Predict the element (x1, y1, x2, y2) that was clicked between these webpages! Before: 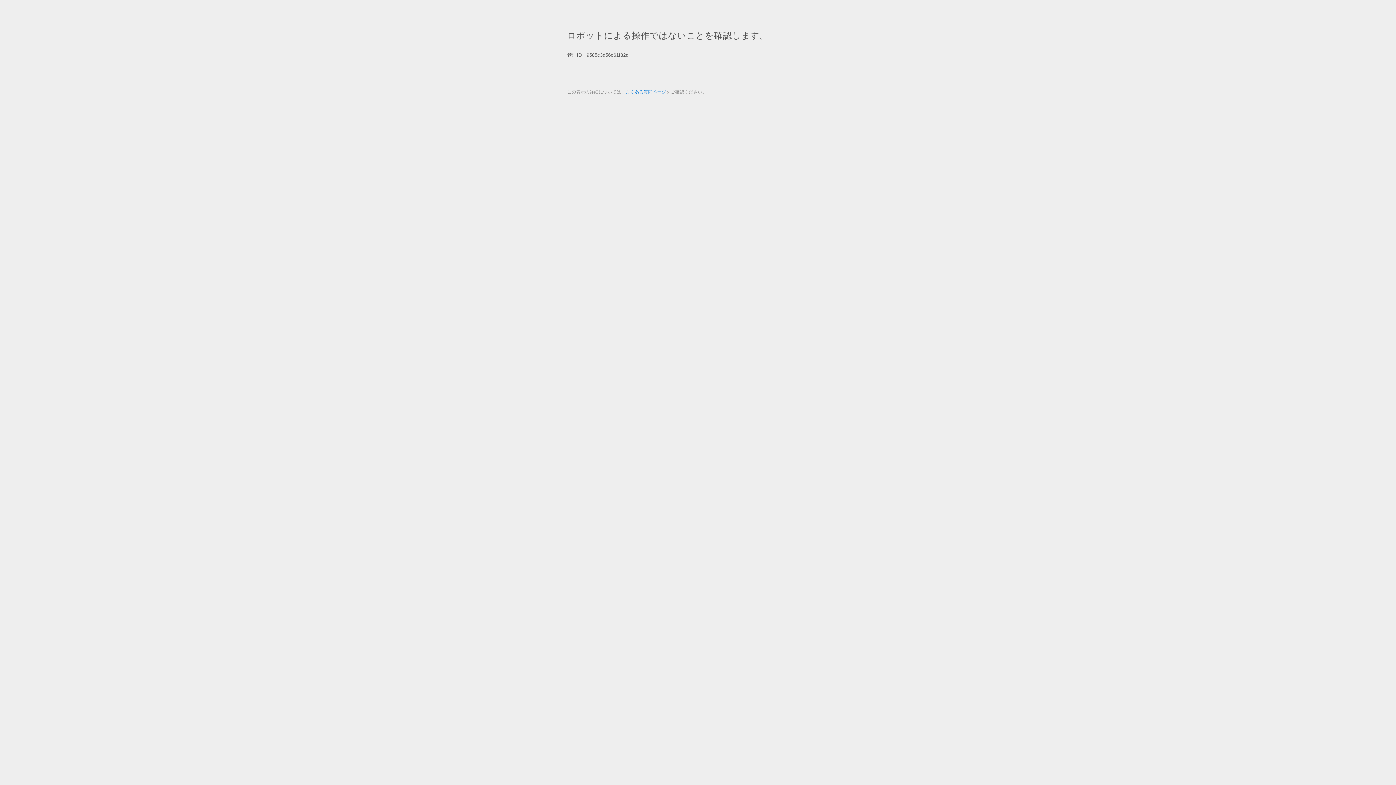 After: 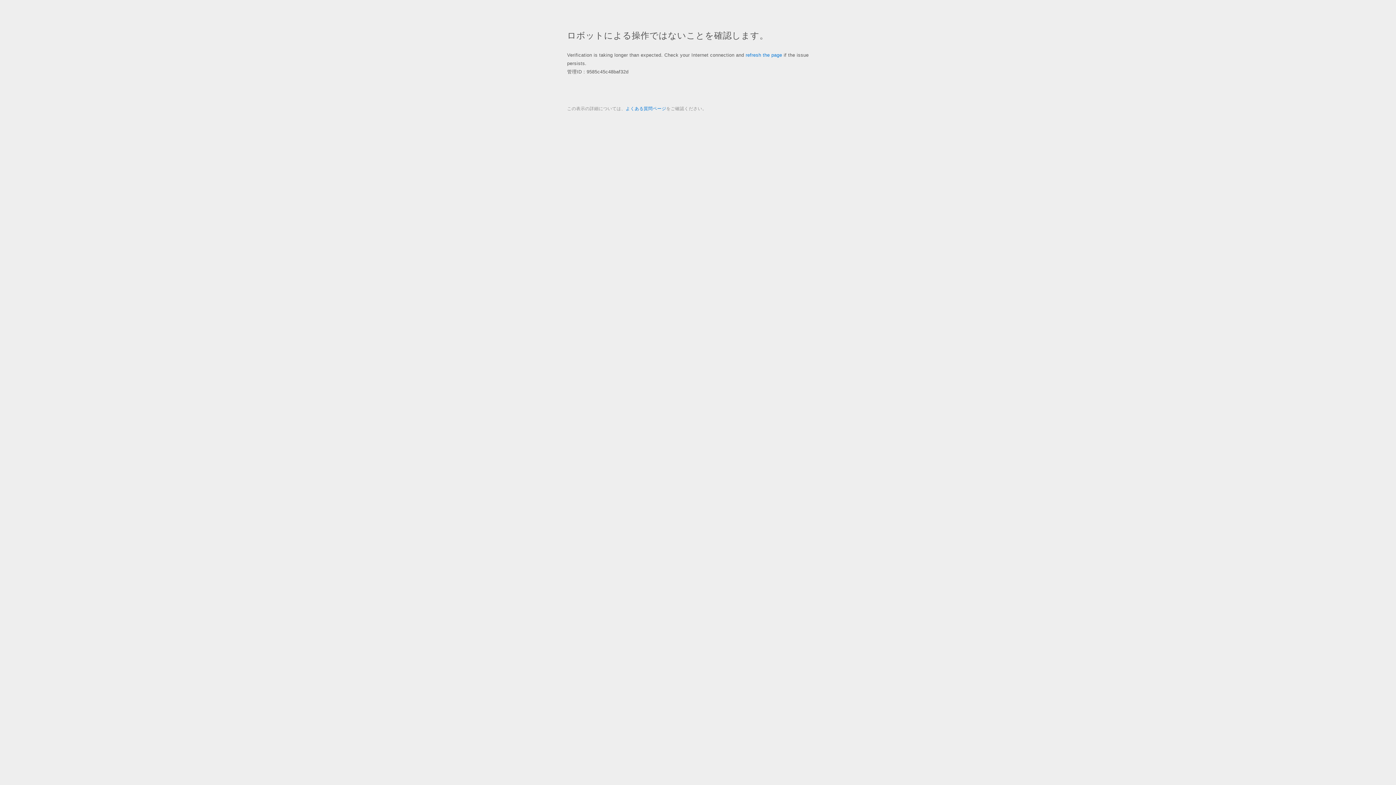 Action: bbox: (625, 89, 666, 94) label: よくある質問ページ